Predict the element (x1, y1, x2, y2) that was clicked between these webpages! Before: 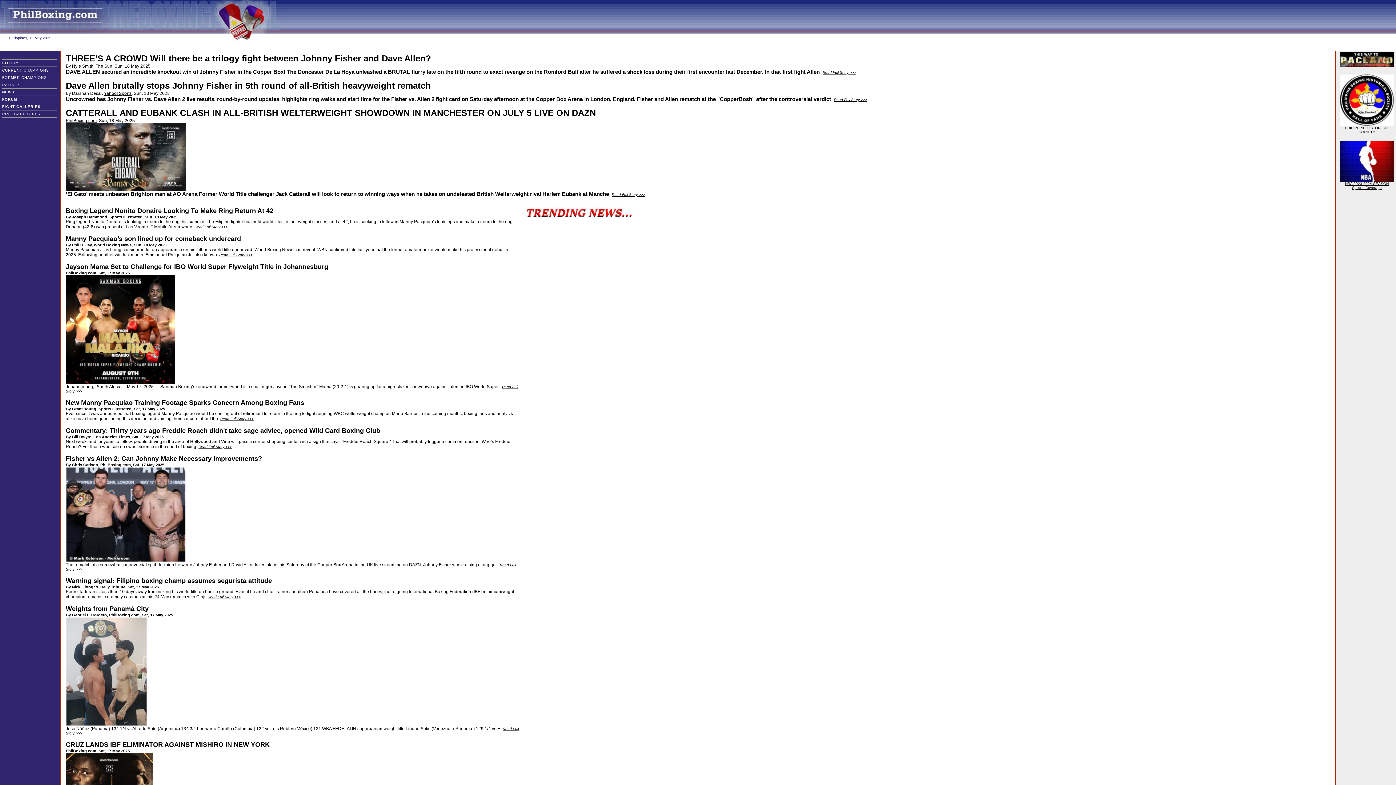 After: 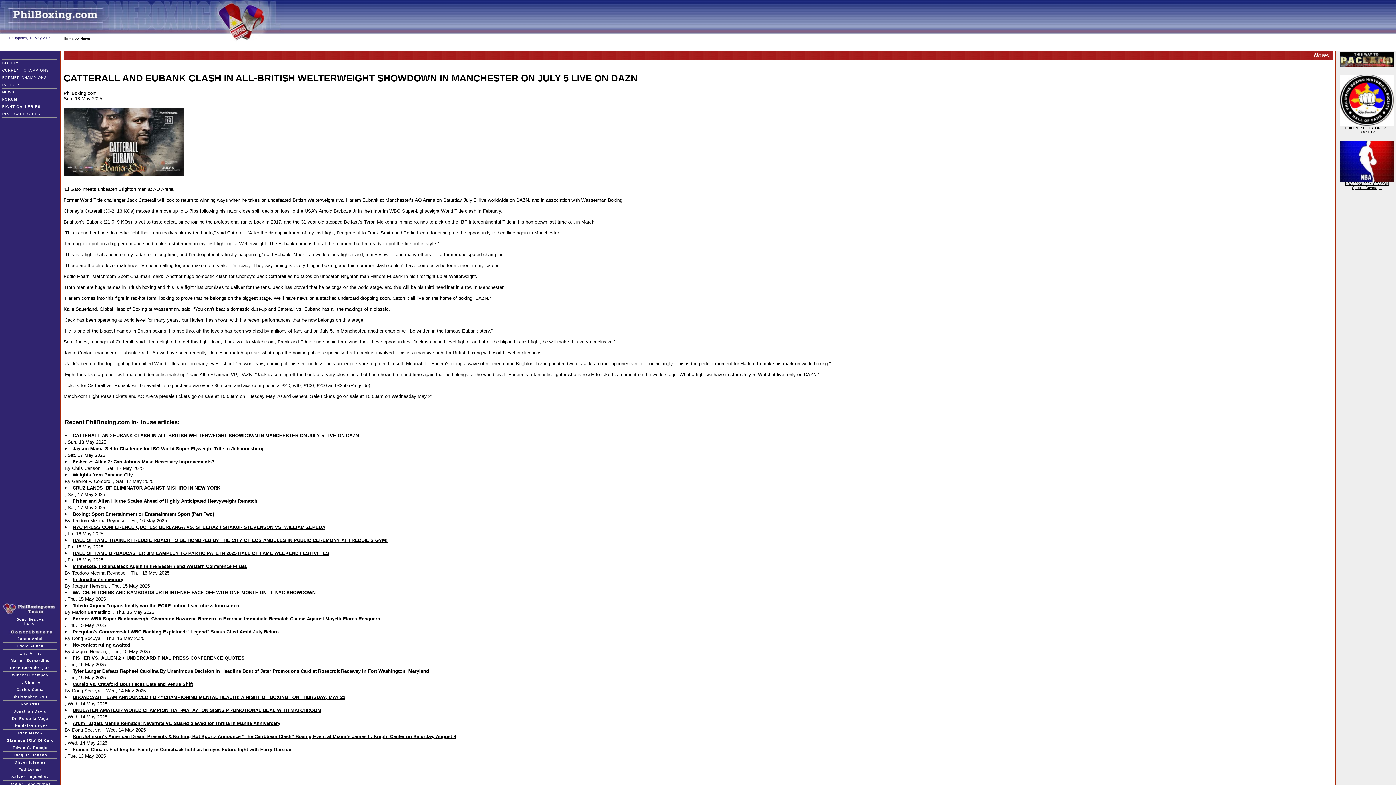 Action: label: Read Full Story >>> bbox: (612, 190, 645, 197)